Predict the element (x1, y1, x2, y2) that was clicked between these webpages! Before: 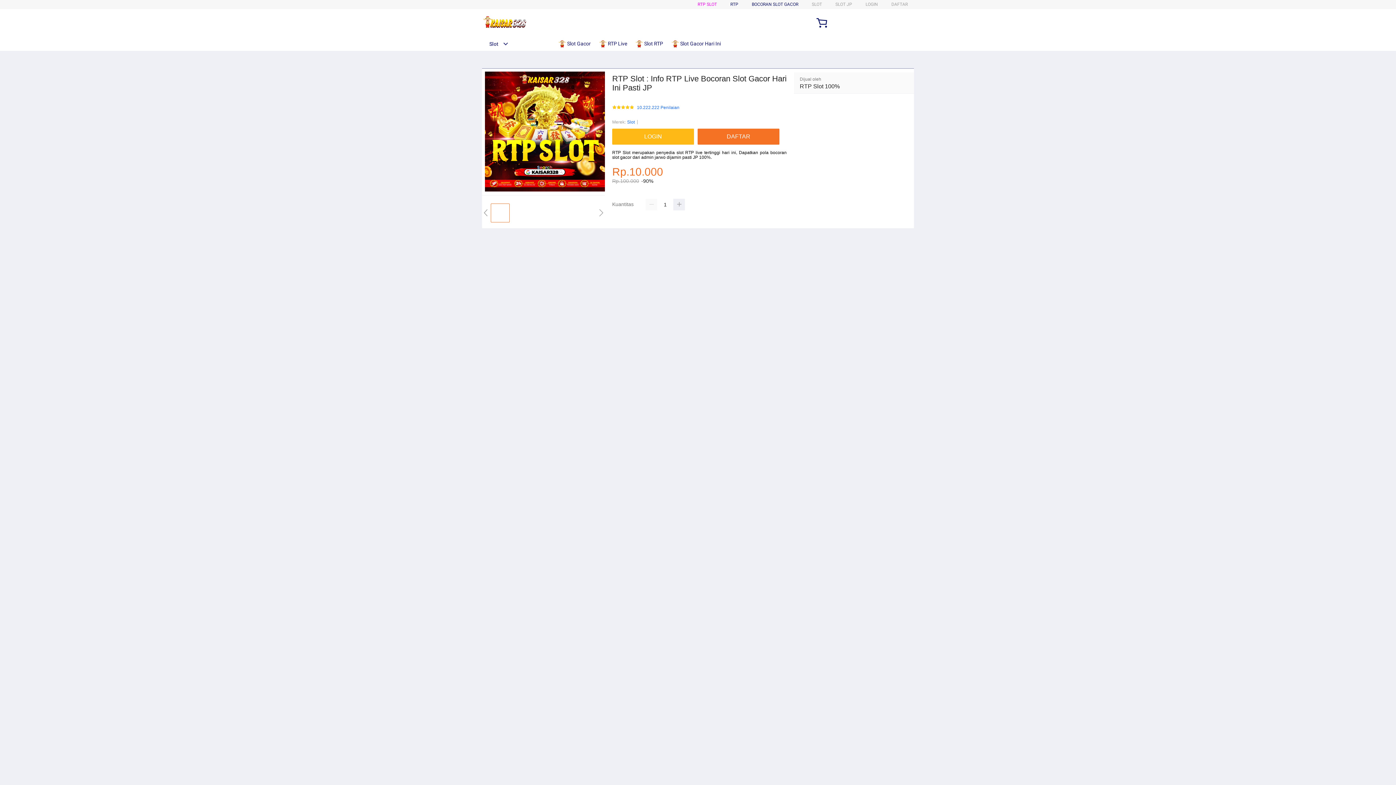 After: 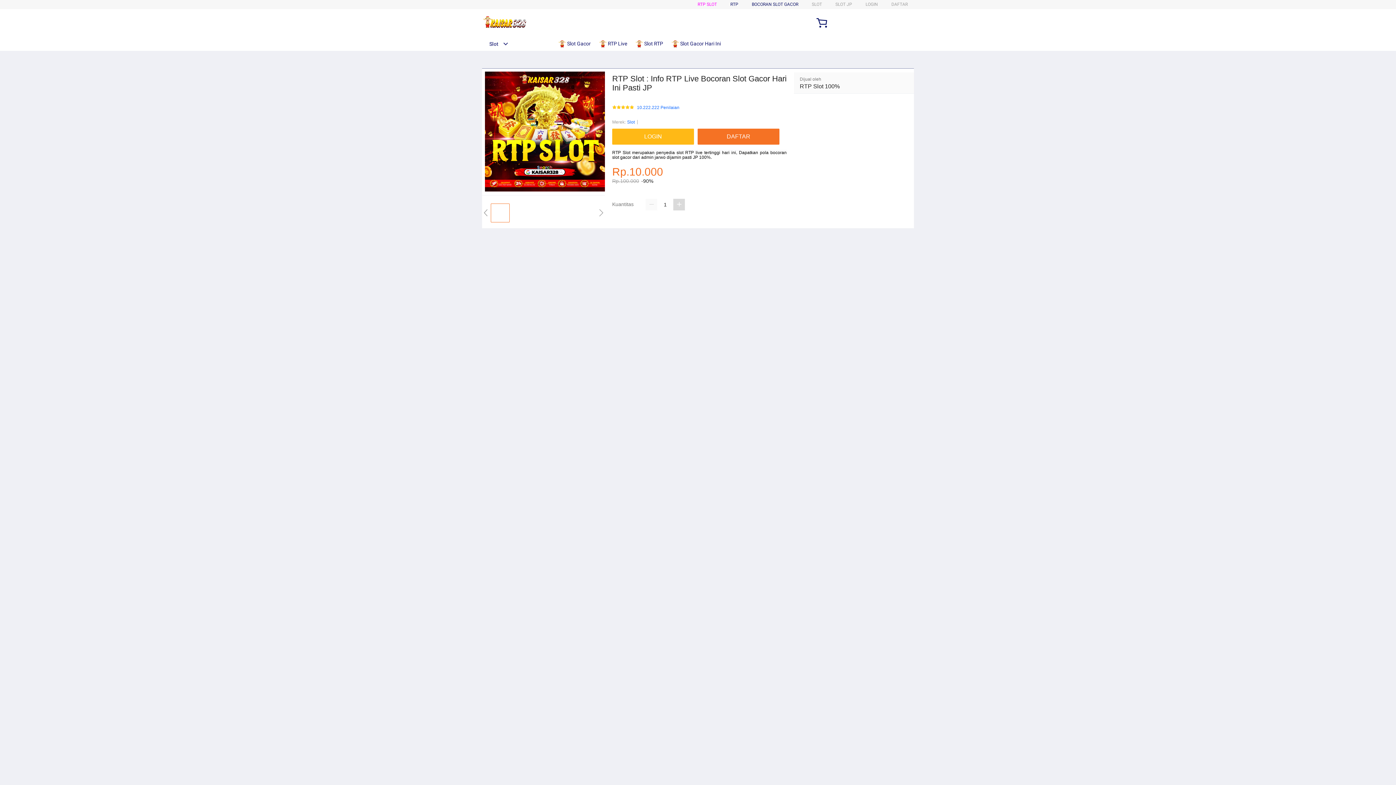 Action: bbox: (673, 199, 685, 210)